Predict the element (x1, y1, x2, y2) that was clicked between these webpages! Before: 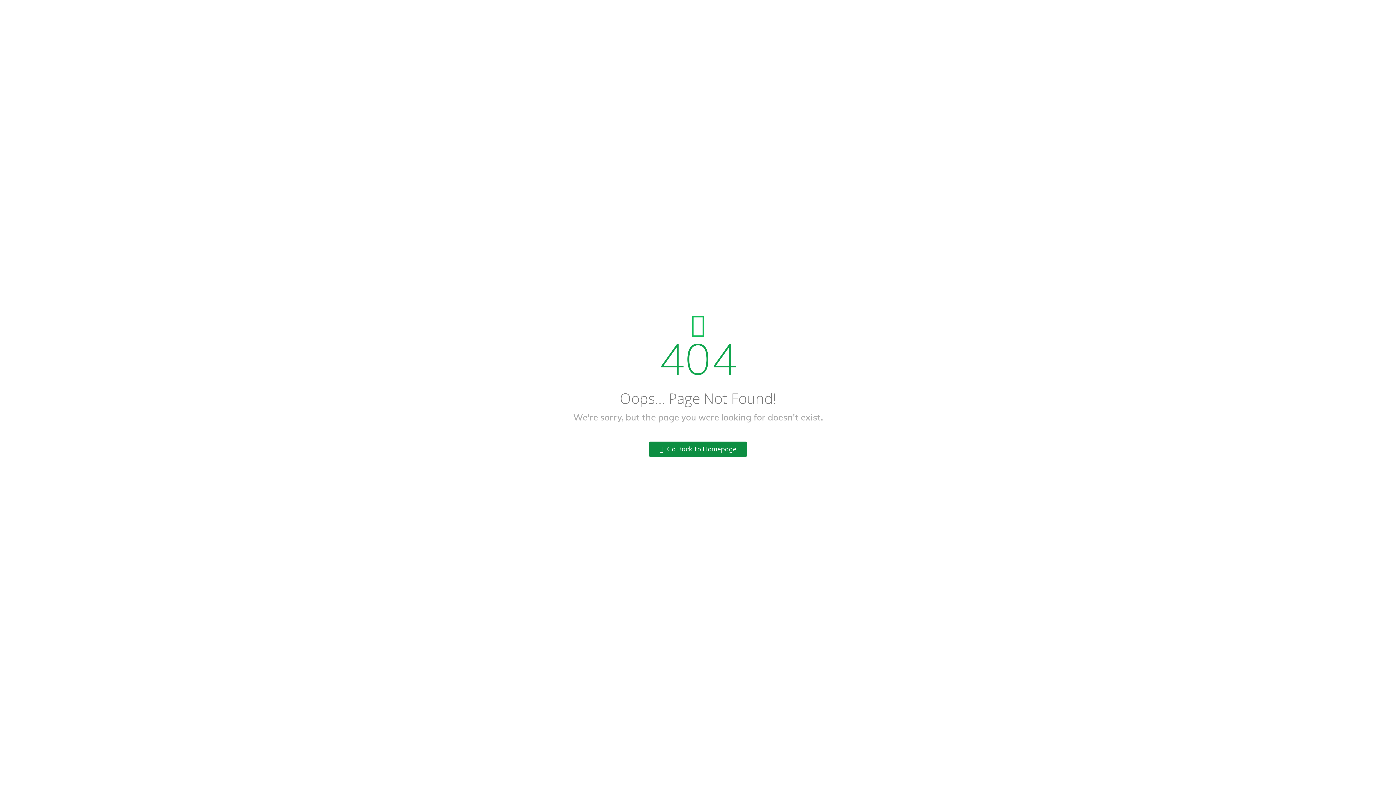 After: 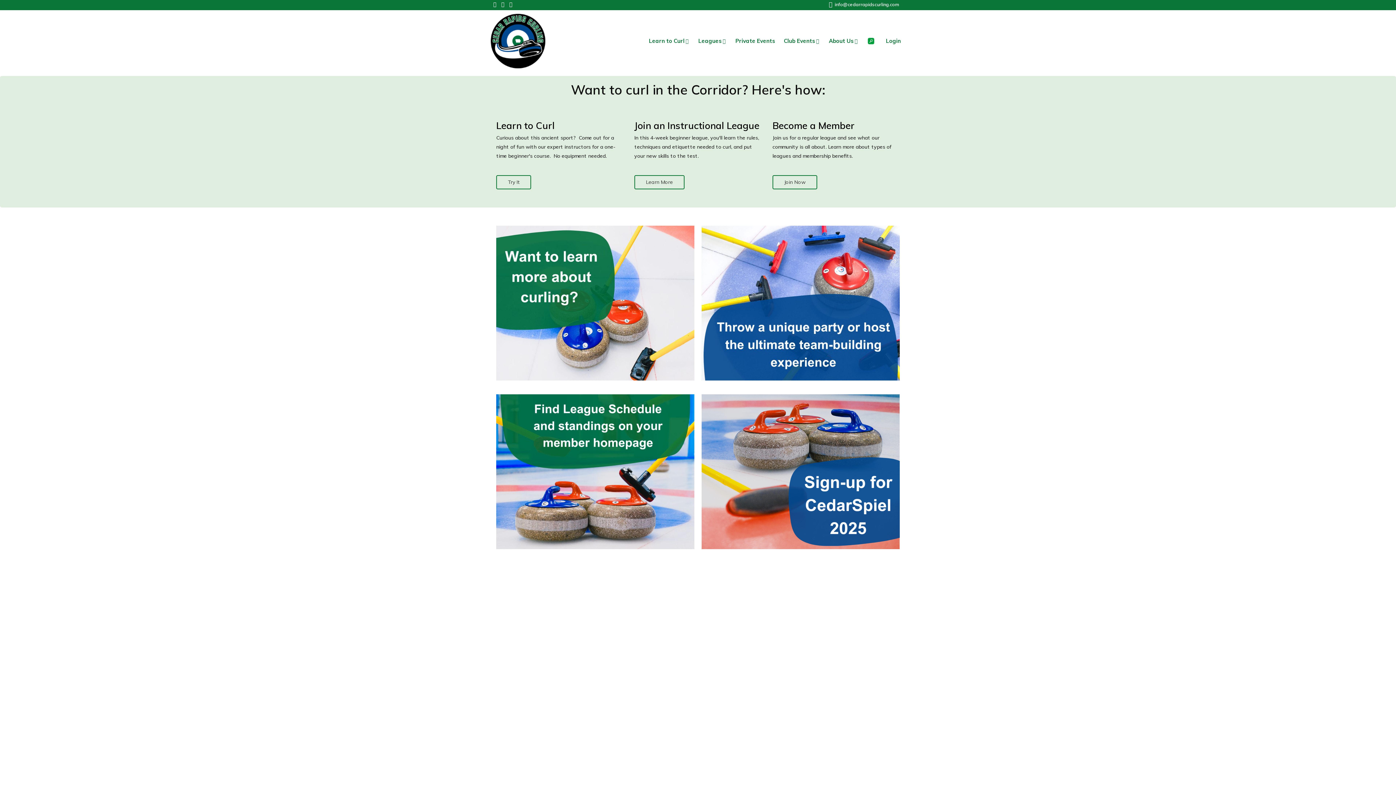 Action: bbox: (649, 441, 747, 457) label:  Go Back to Homepage